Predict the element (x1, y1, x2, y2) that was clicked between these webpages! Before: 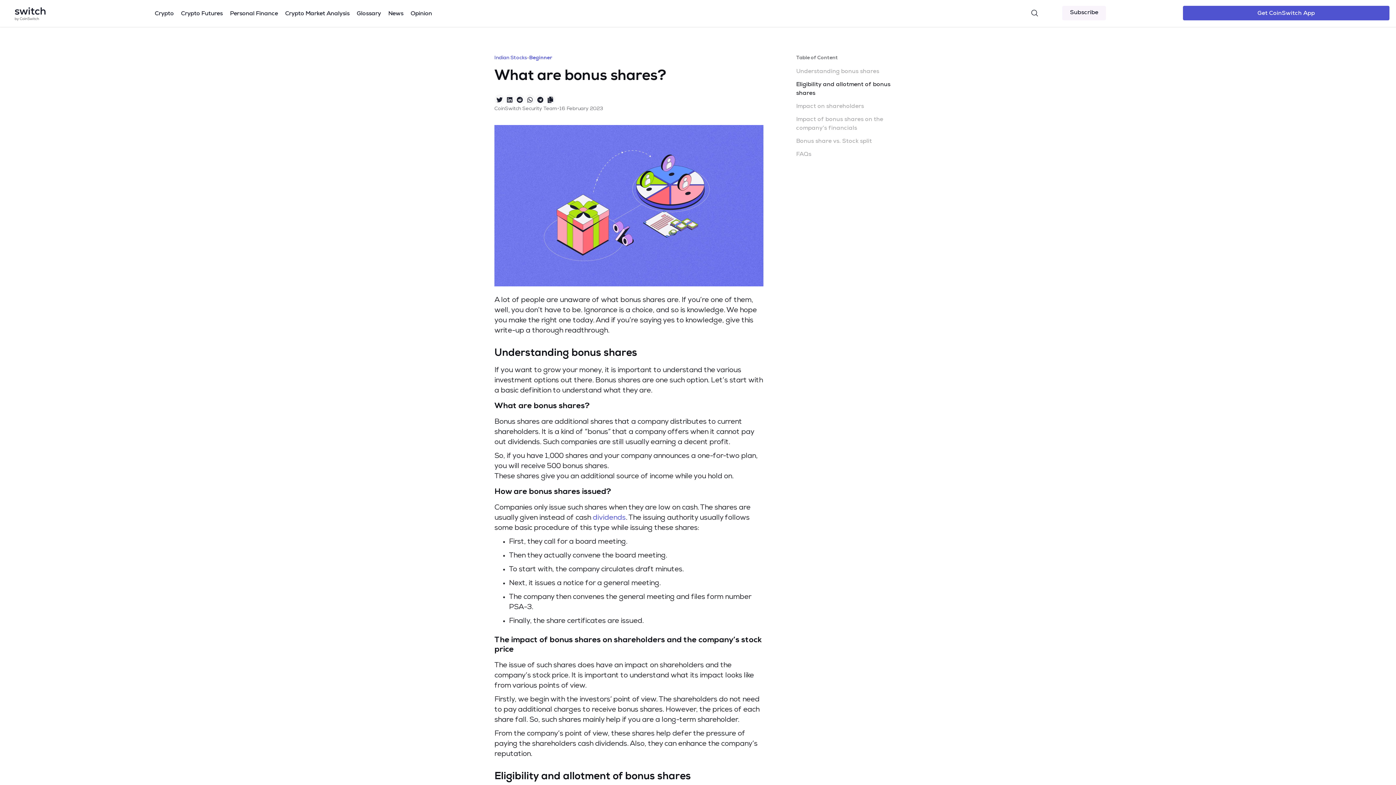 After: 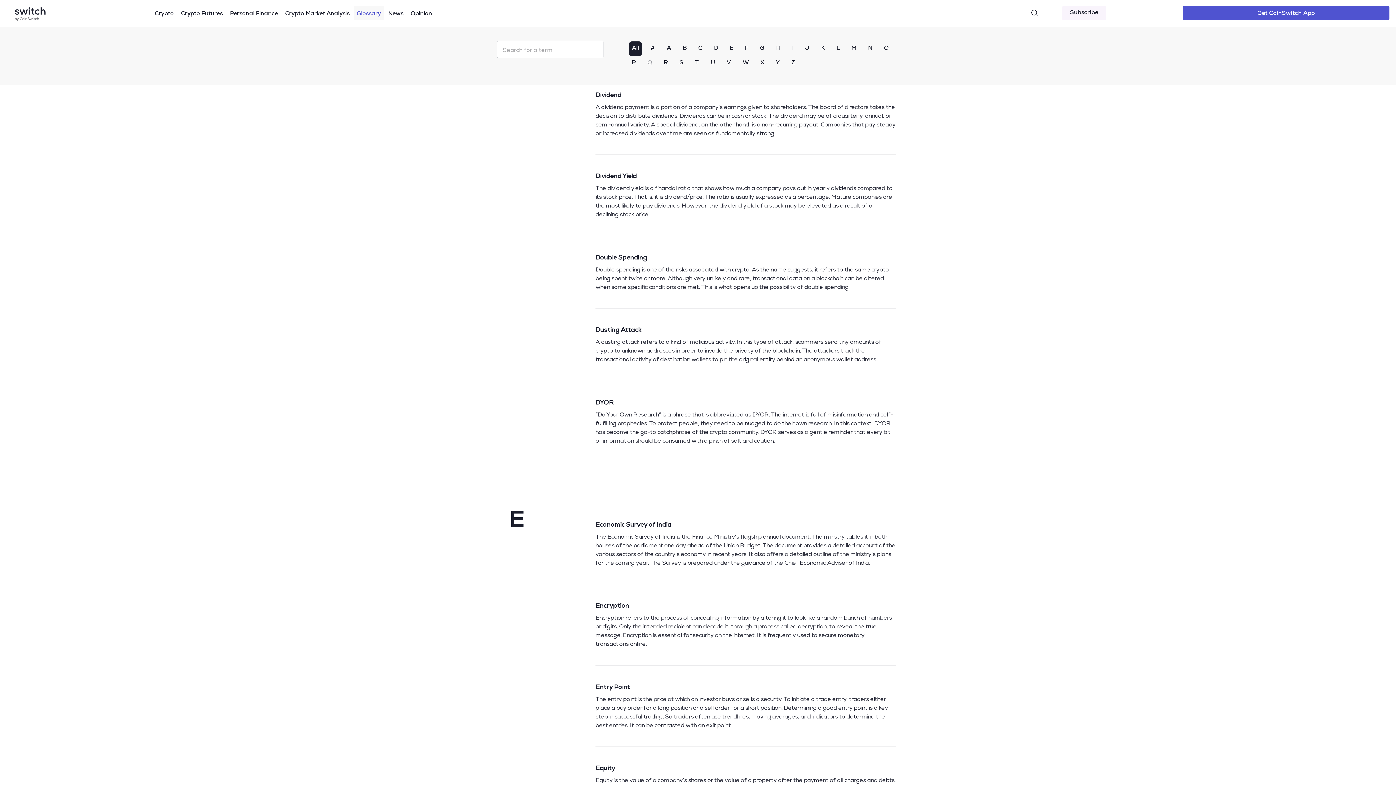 Action: bbox: (592, 514, 625, 522) label: dividends